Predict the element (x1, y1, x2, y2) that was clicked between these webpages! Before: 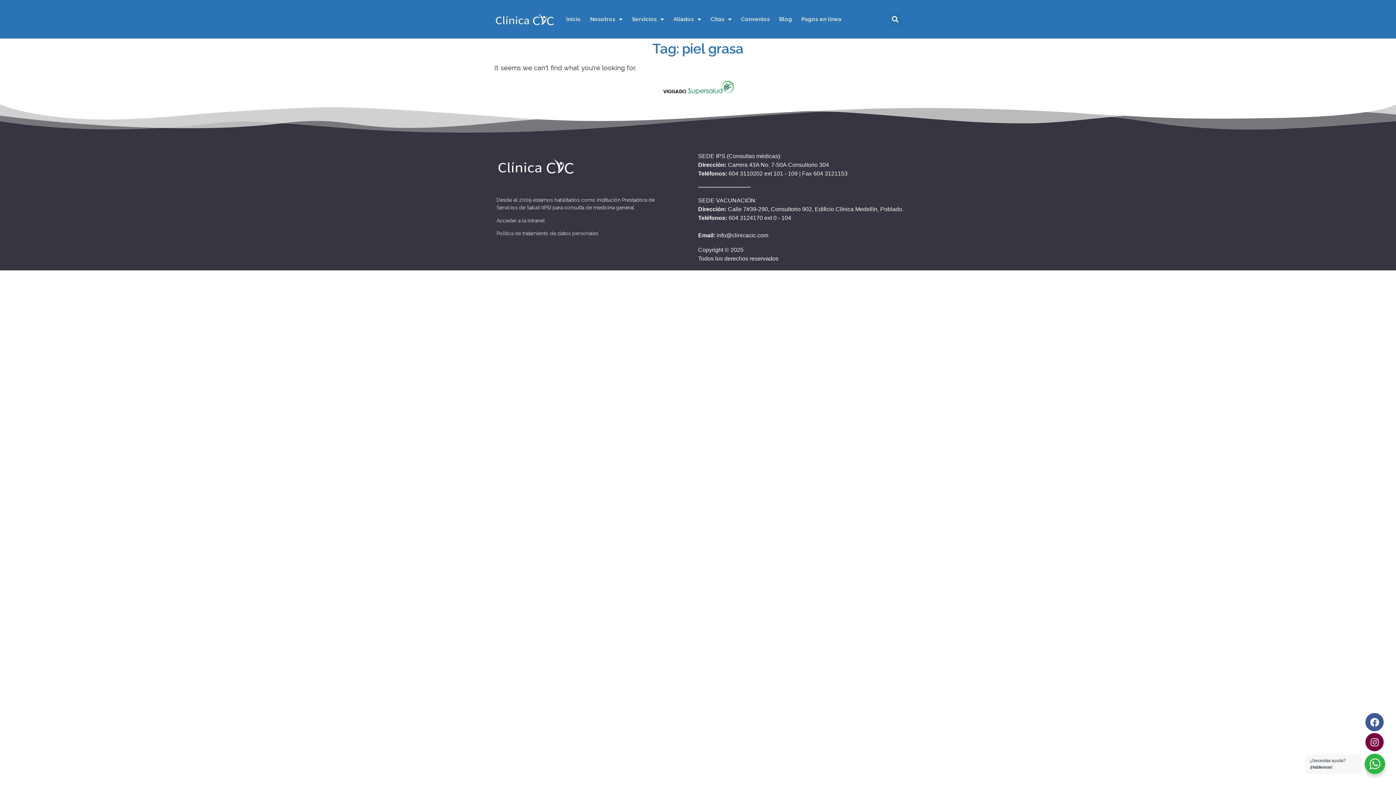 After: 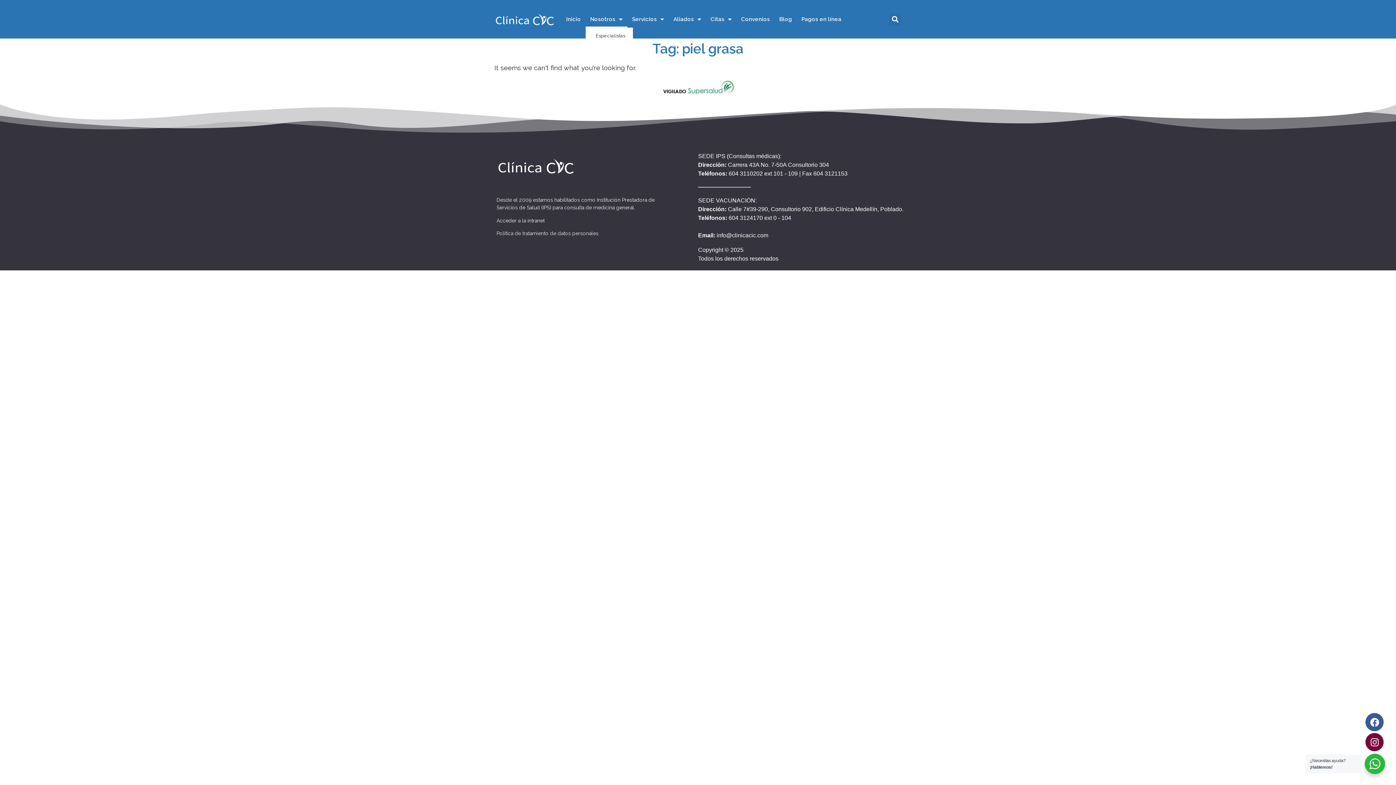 Action: bbox: (585, 10, 627, 27) label: Nosotros